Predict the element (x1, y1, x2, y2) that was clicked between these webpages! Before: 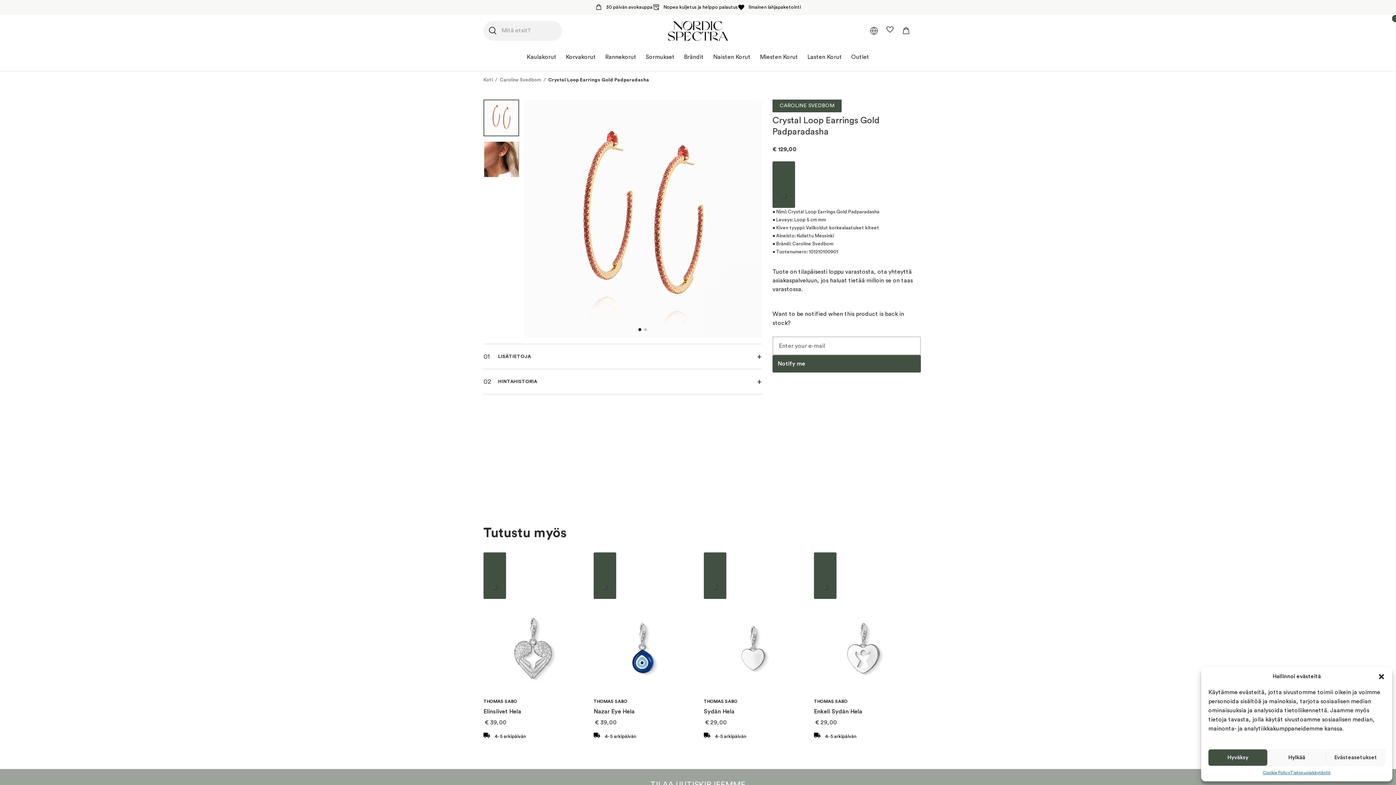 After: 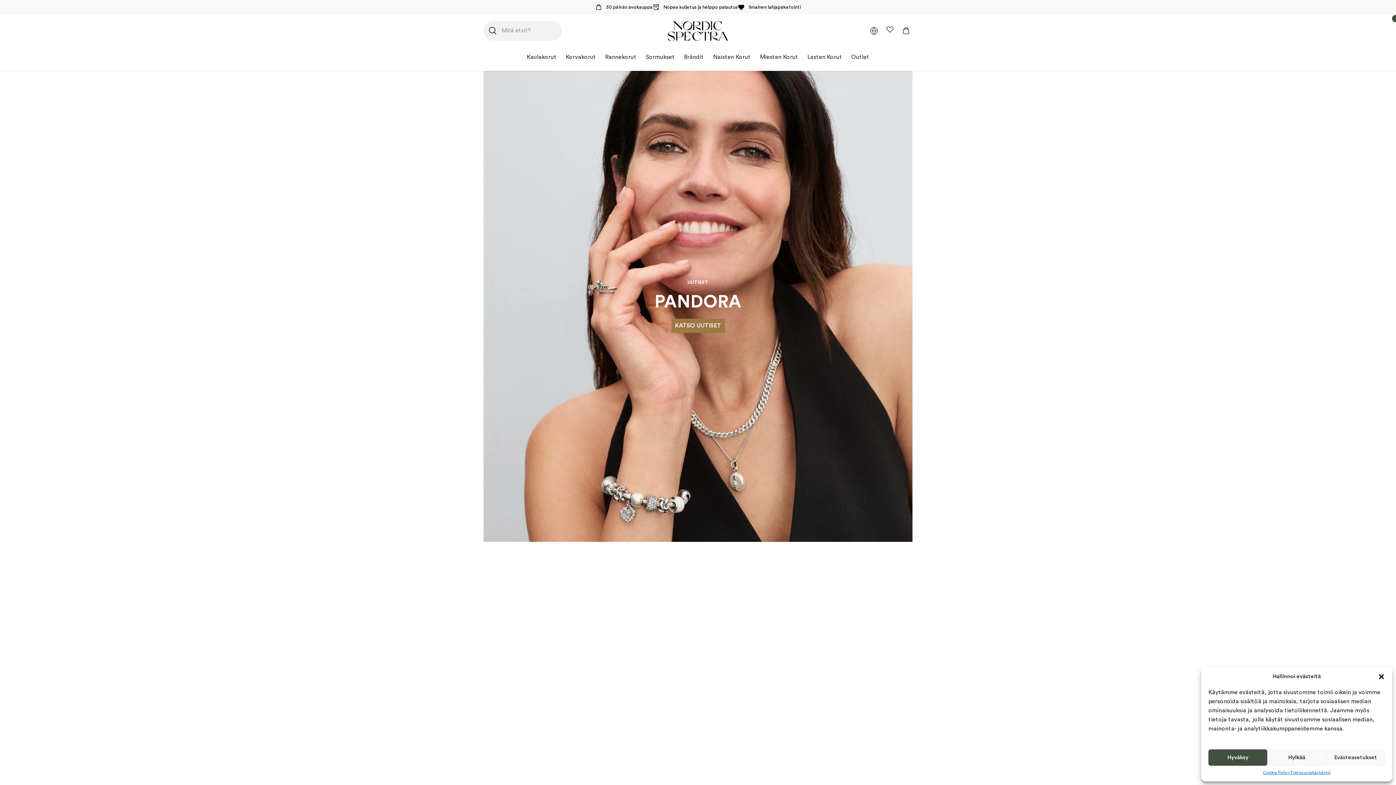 Action: bbox: (668, 21, 728, 40)